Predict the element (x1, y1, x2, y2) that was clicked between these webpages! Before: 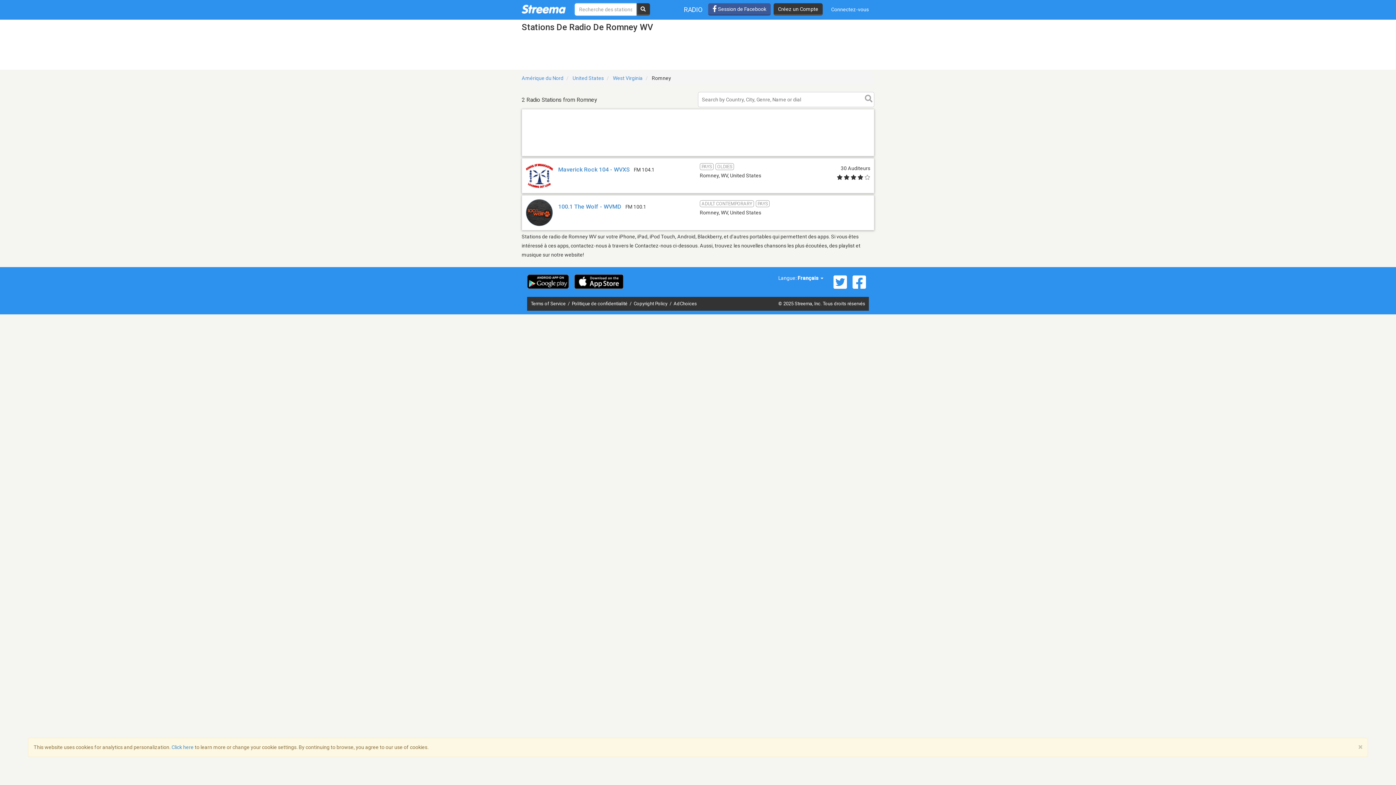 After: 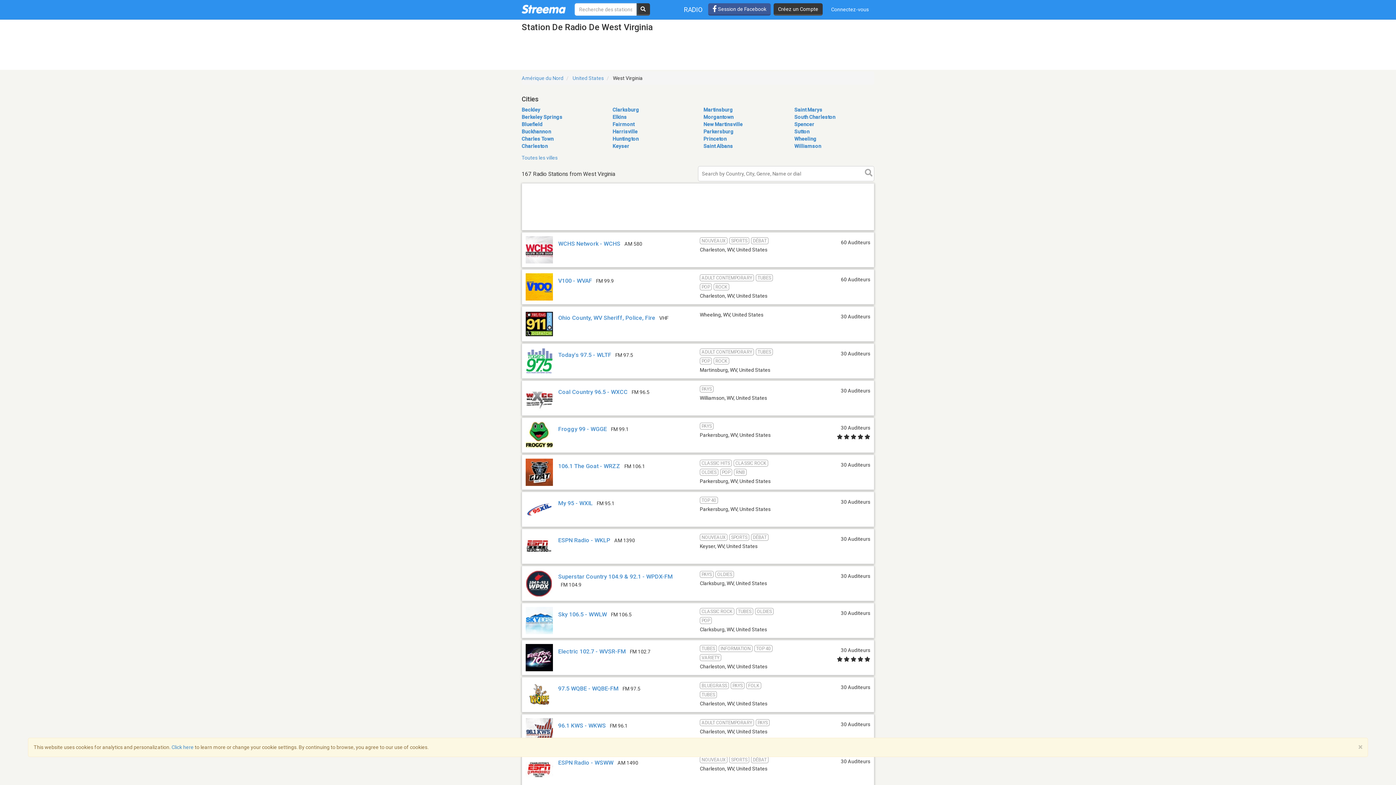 Action: label: West Virginia bbox: (613, 75, 642, 81)